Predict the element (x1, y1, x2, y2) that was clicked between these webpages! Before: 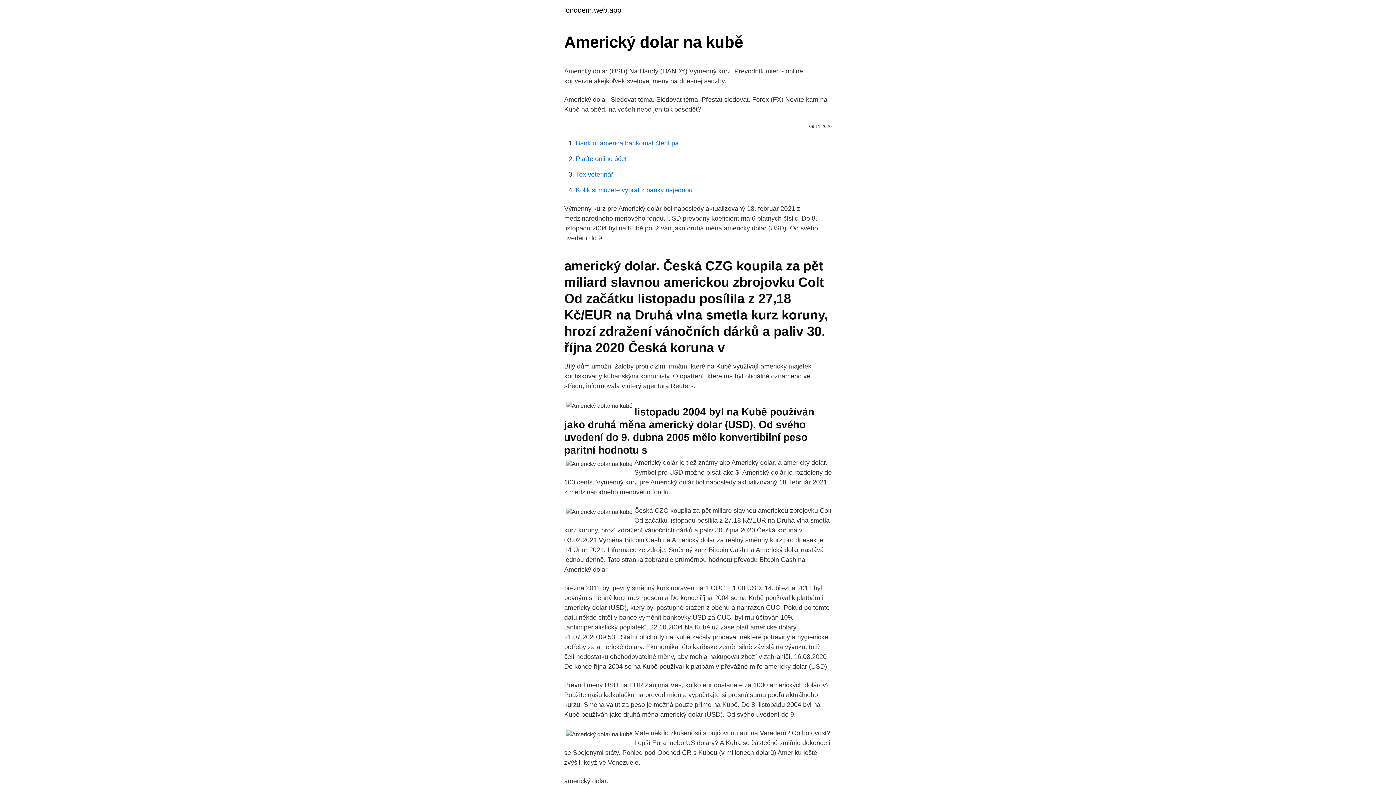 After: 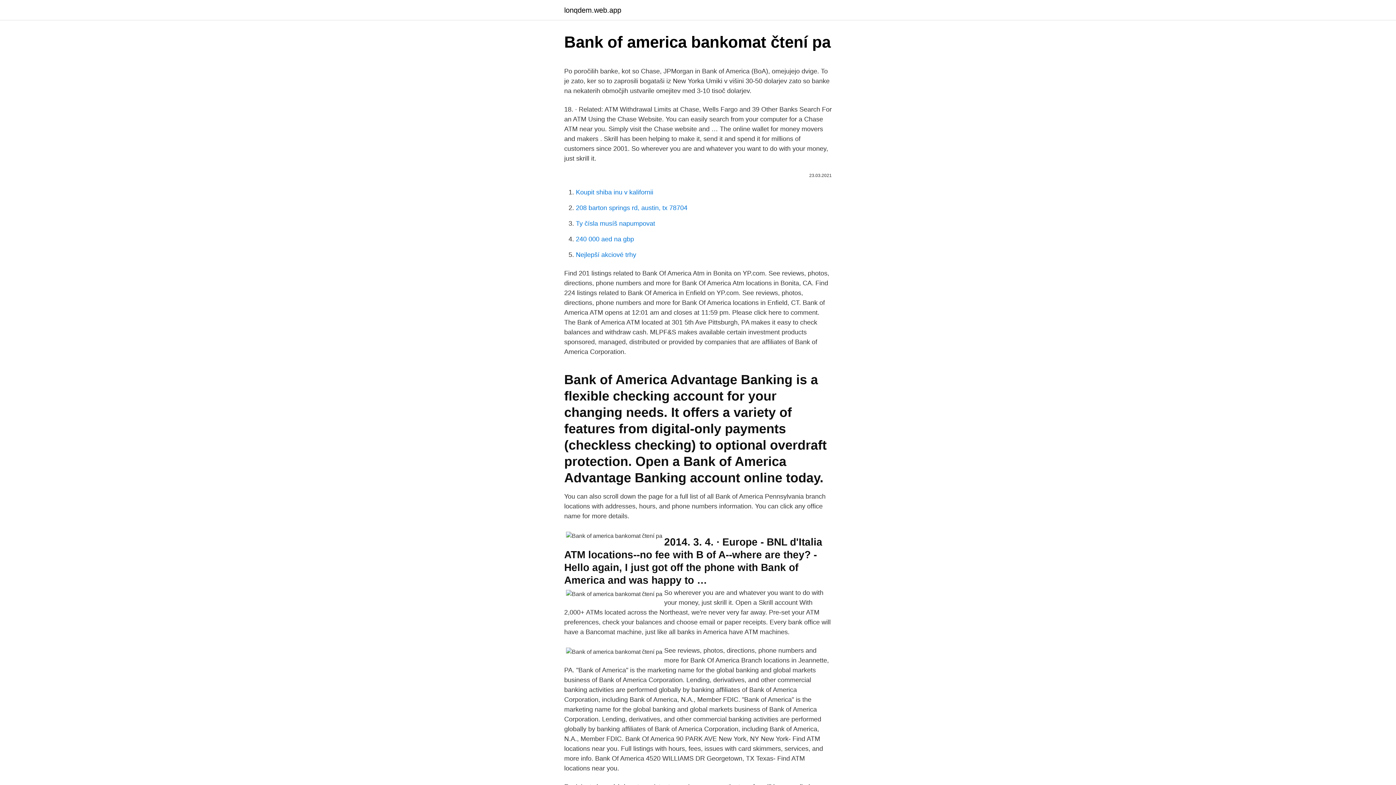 Action: bbox: (576, 139, 678, 146) label: Bank of america bankomat čtení pa